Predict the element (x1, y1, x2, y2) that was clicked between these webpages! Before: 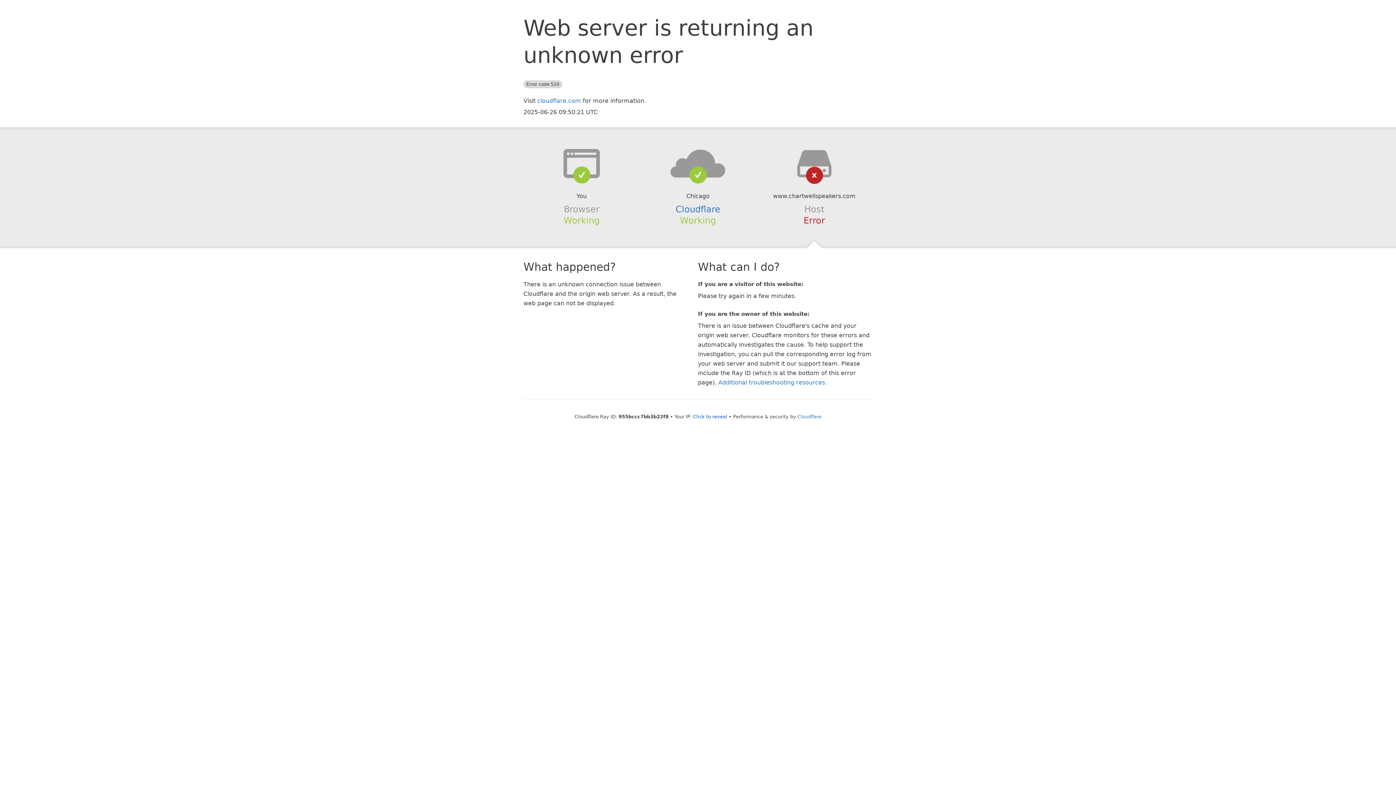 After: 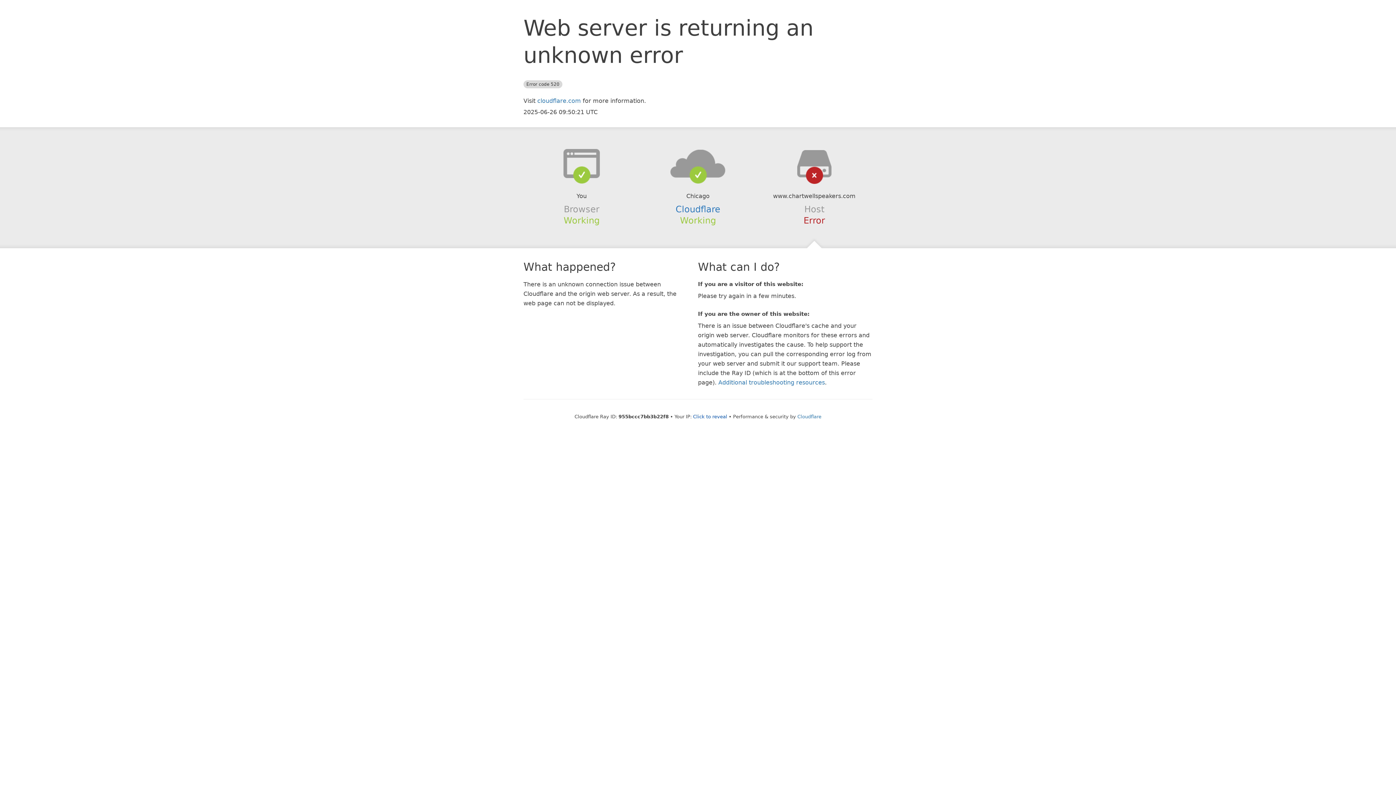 Action: bbox: (639, 148, 756, 178)